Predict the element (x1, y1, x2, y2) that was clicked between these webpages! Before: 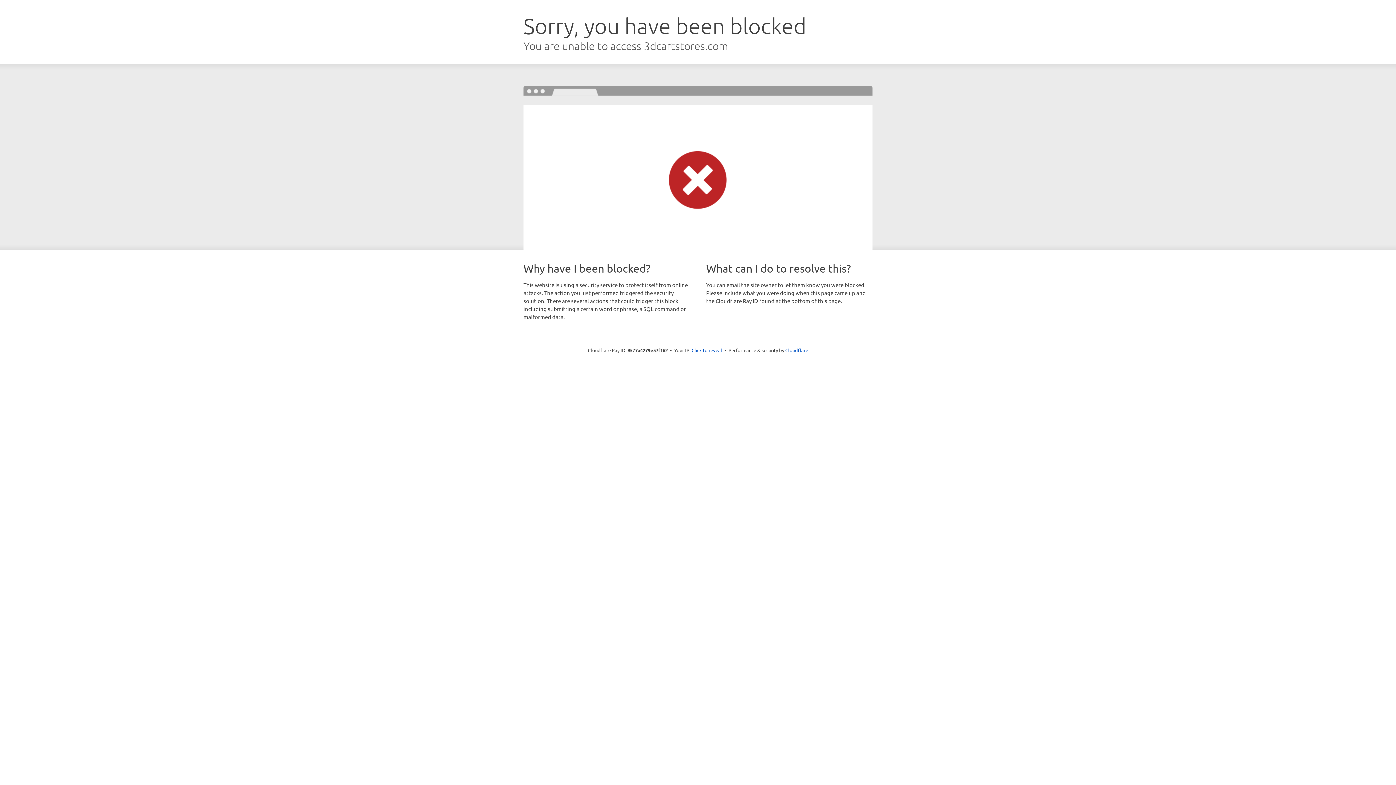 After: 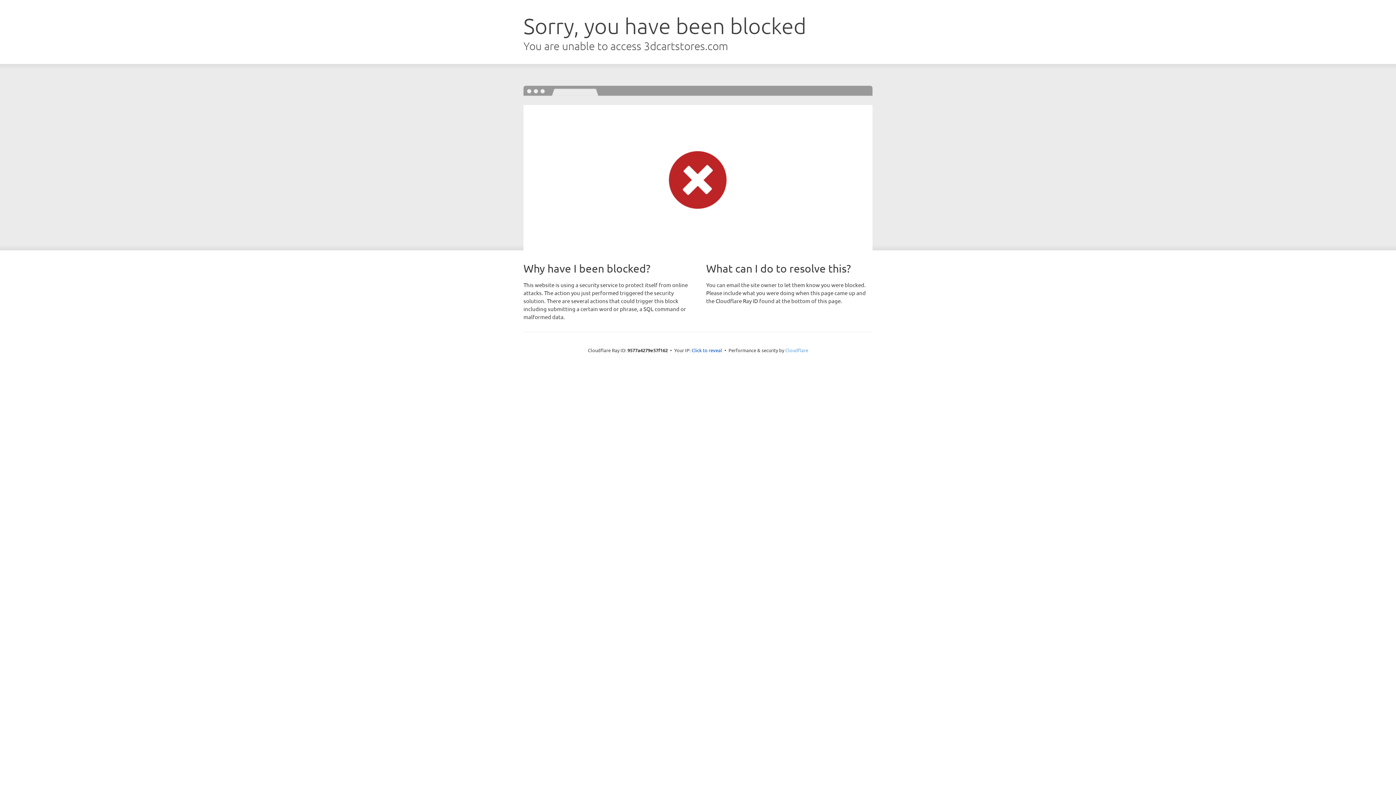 Action: label: Cloudflare bbox: (785, 347, 808, 353)